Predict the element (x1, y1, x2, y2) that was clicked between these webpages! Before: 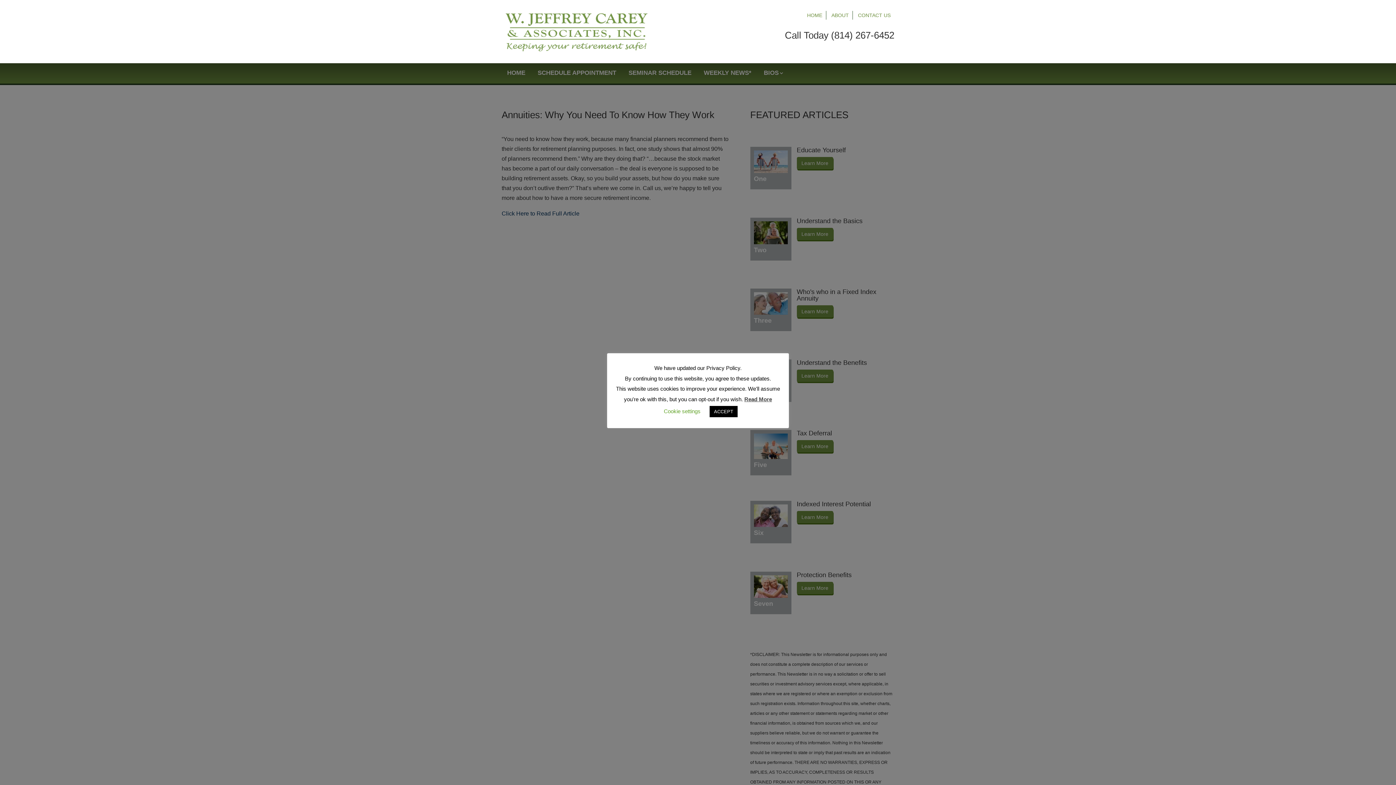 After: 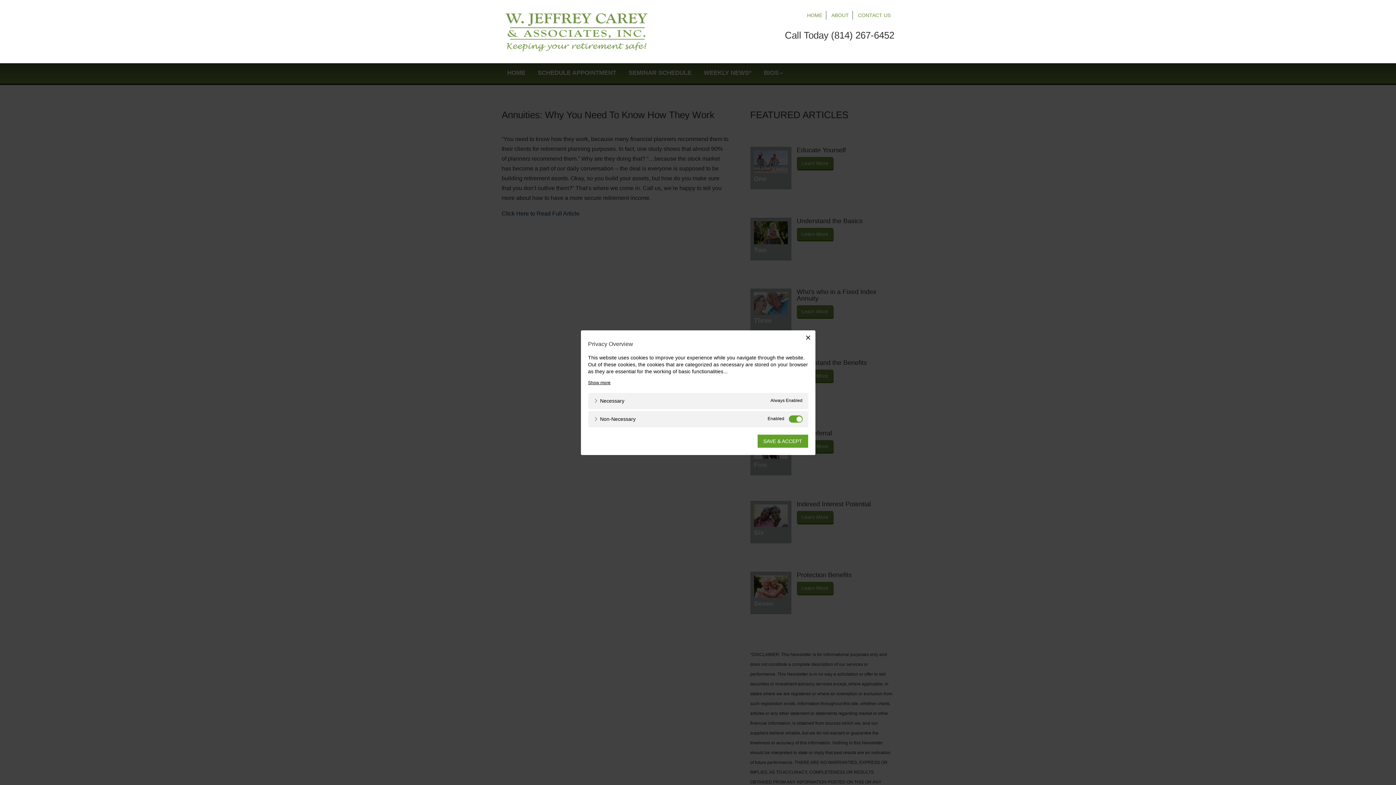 Action: label: Cookie settings bbox: (664, 408, 700, 414)